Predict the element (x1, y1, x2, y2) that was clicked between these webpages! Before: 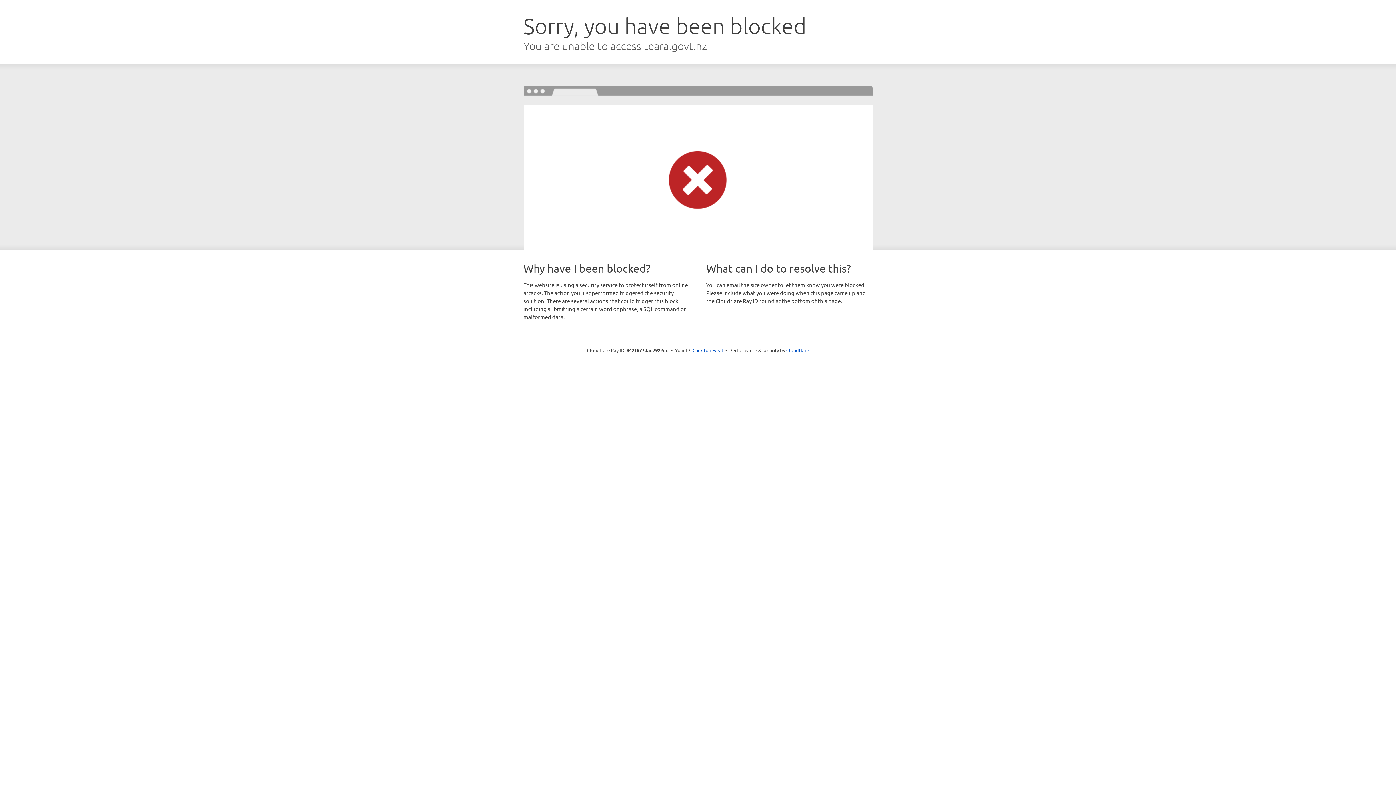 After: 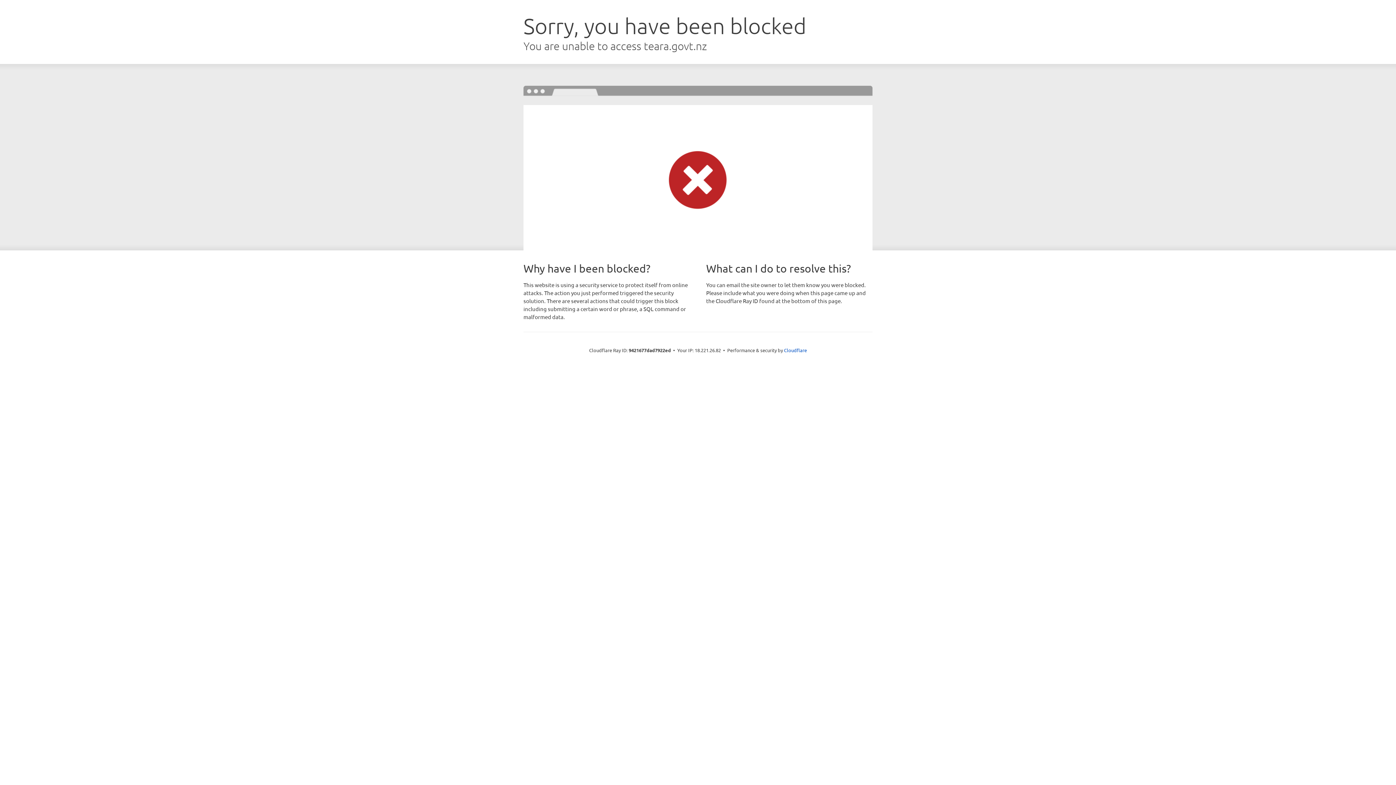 Action: label: Click to reveal bbox: (692, 346, 723, 353)